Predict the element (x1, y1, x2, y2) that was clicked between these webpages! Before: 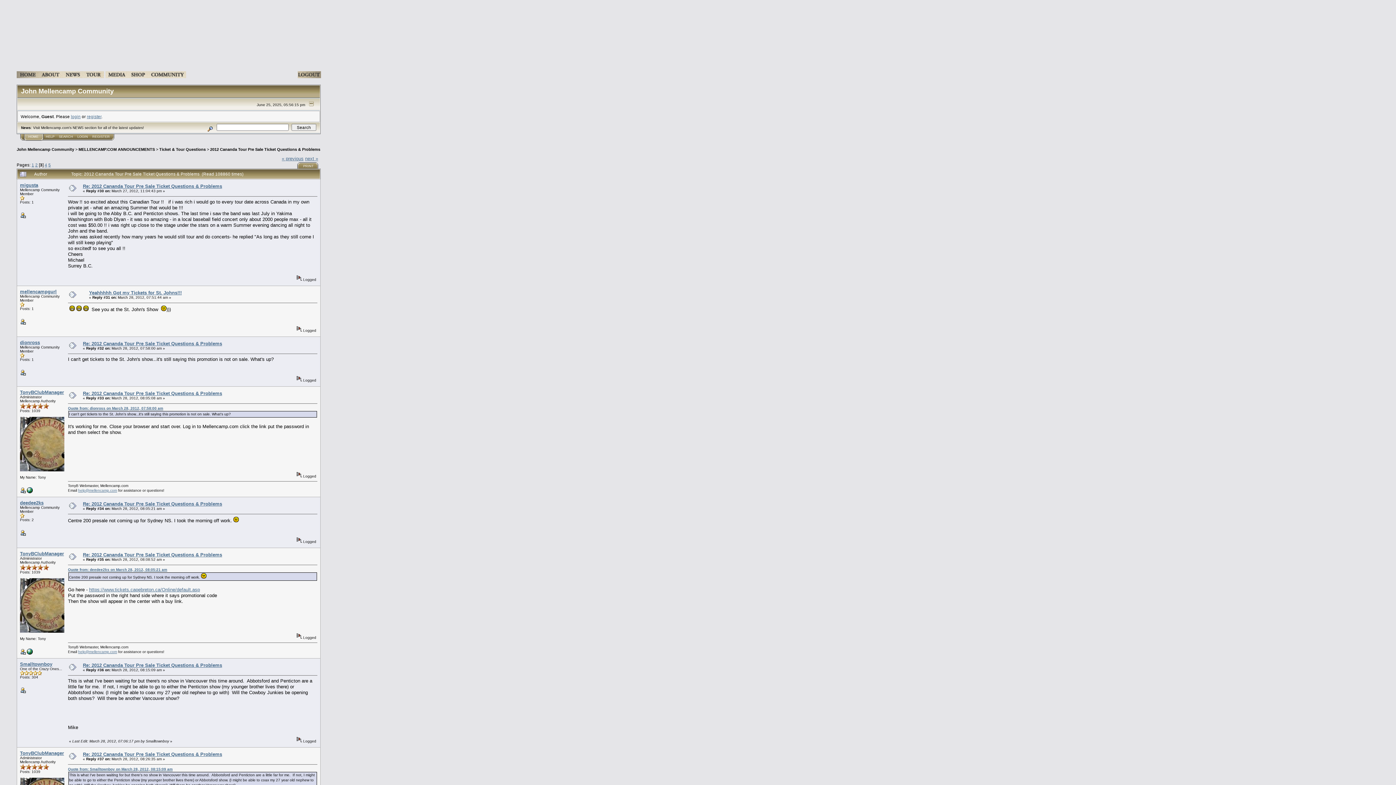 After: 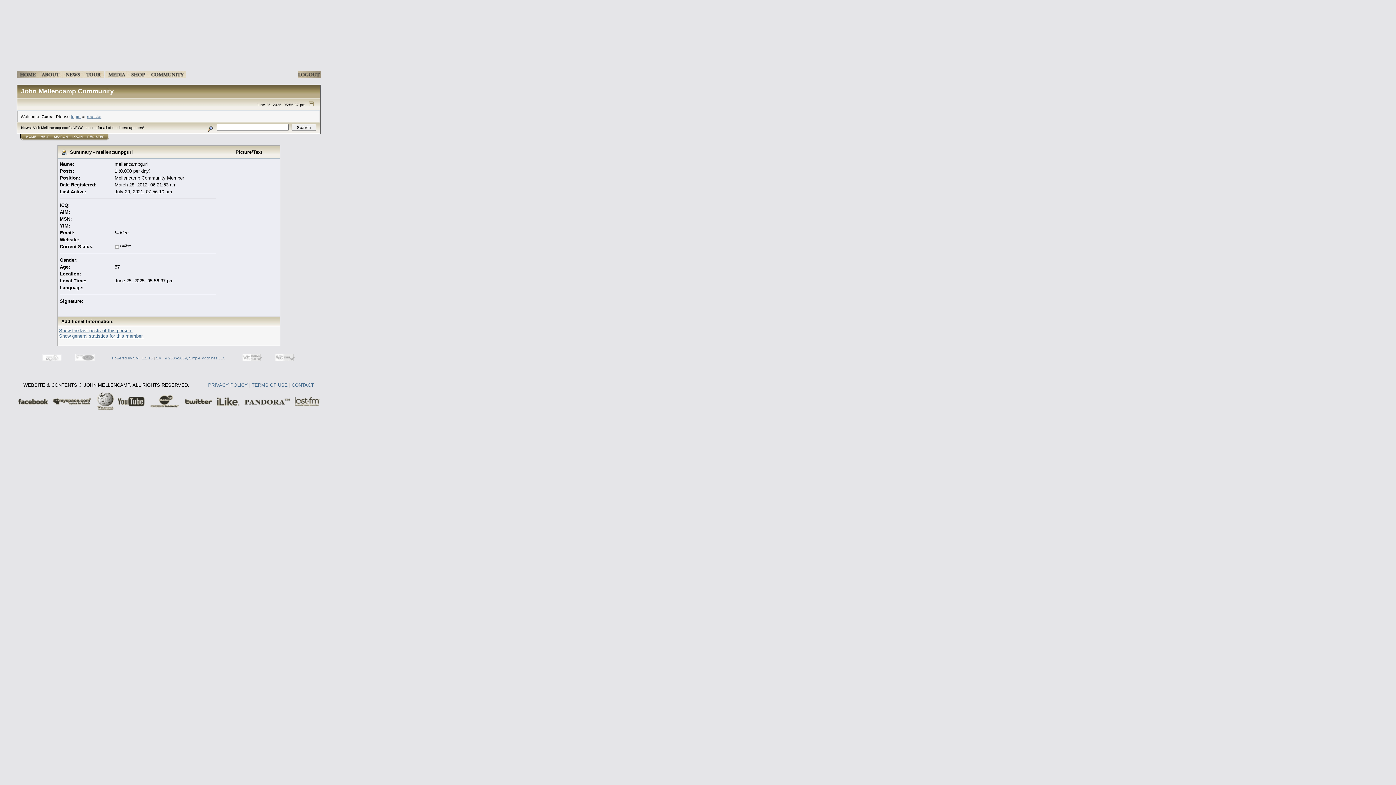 Action: label: mellencampgurl bbox: (20, 288, 56, 294)